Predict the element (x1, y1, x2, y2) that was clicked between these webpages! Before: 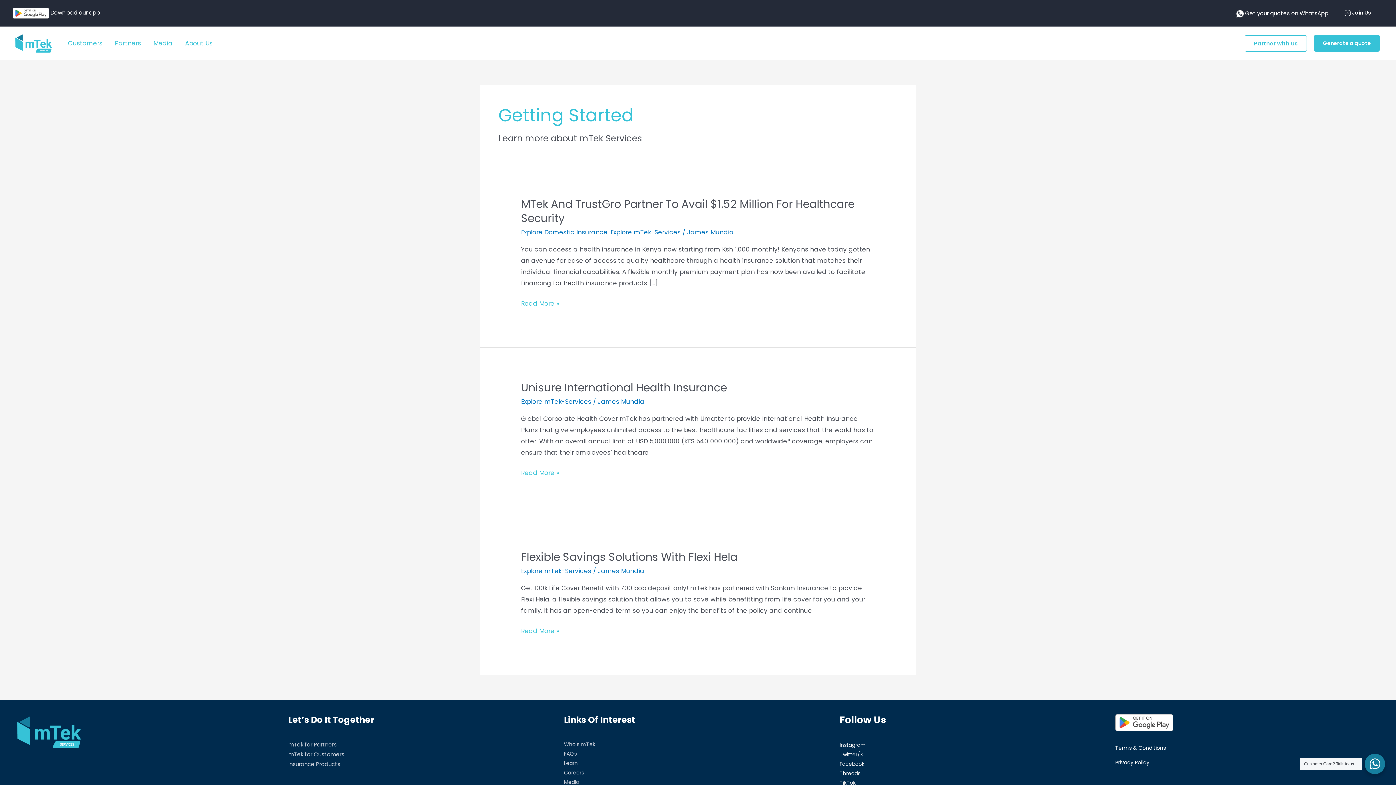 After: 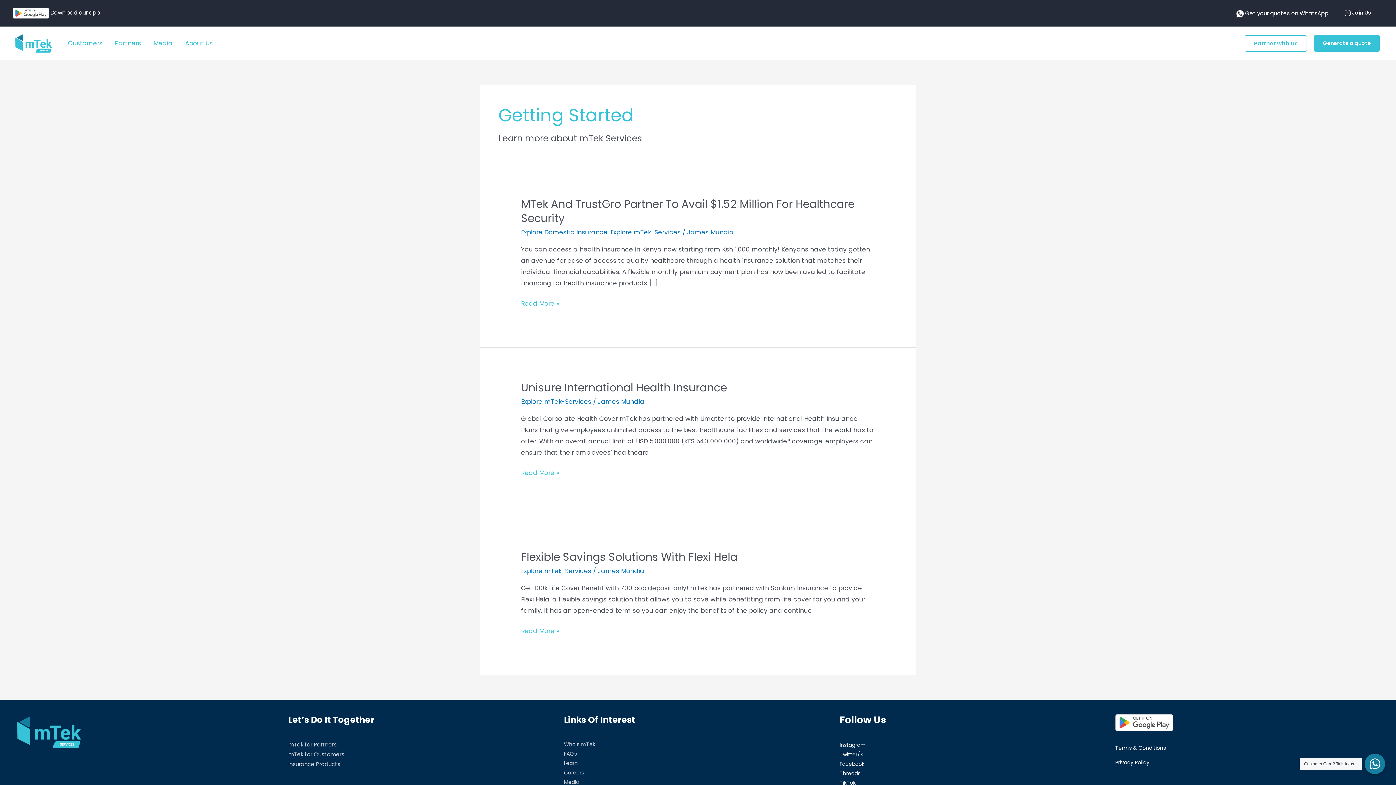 Action: bbox: (839, 760, 864, 768) label: Facebook